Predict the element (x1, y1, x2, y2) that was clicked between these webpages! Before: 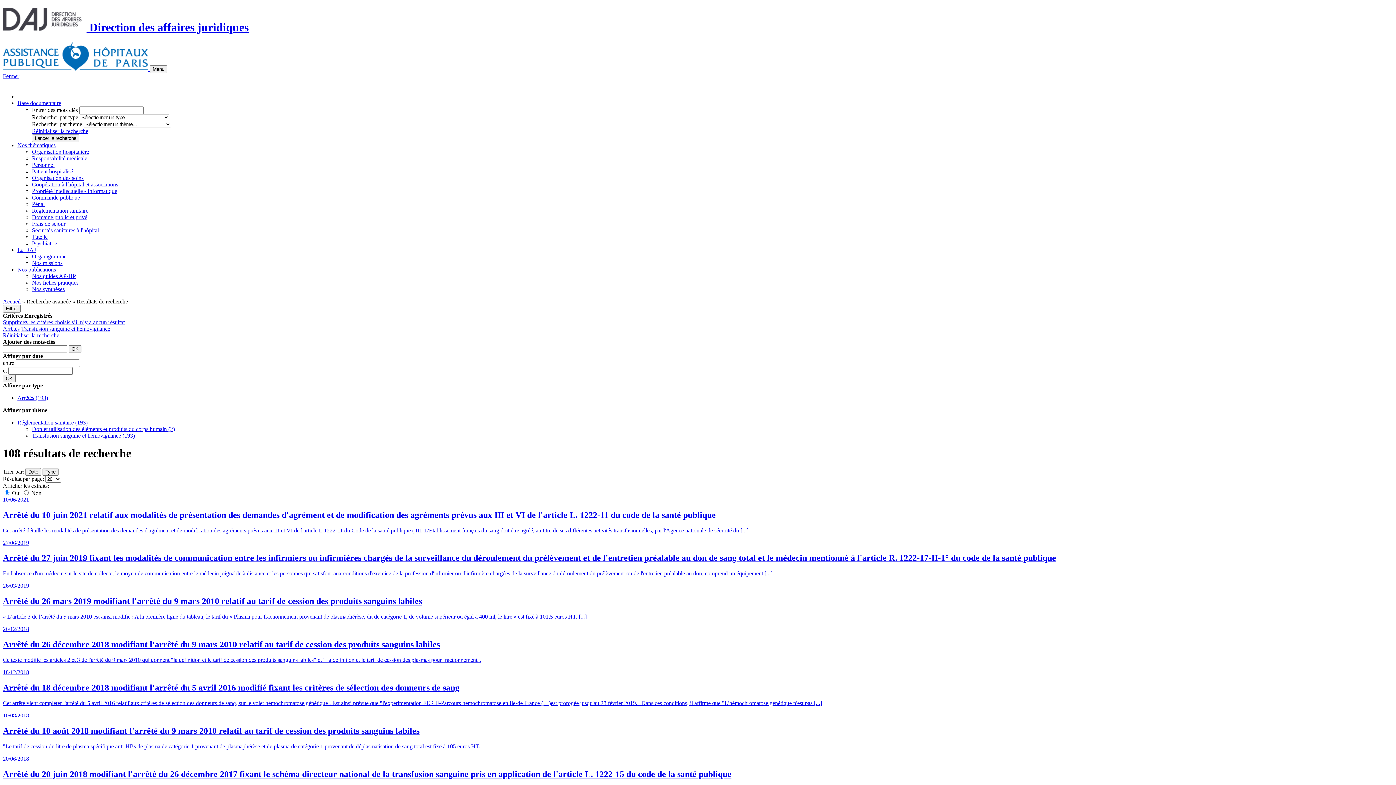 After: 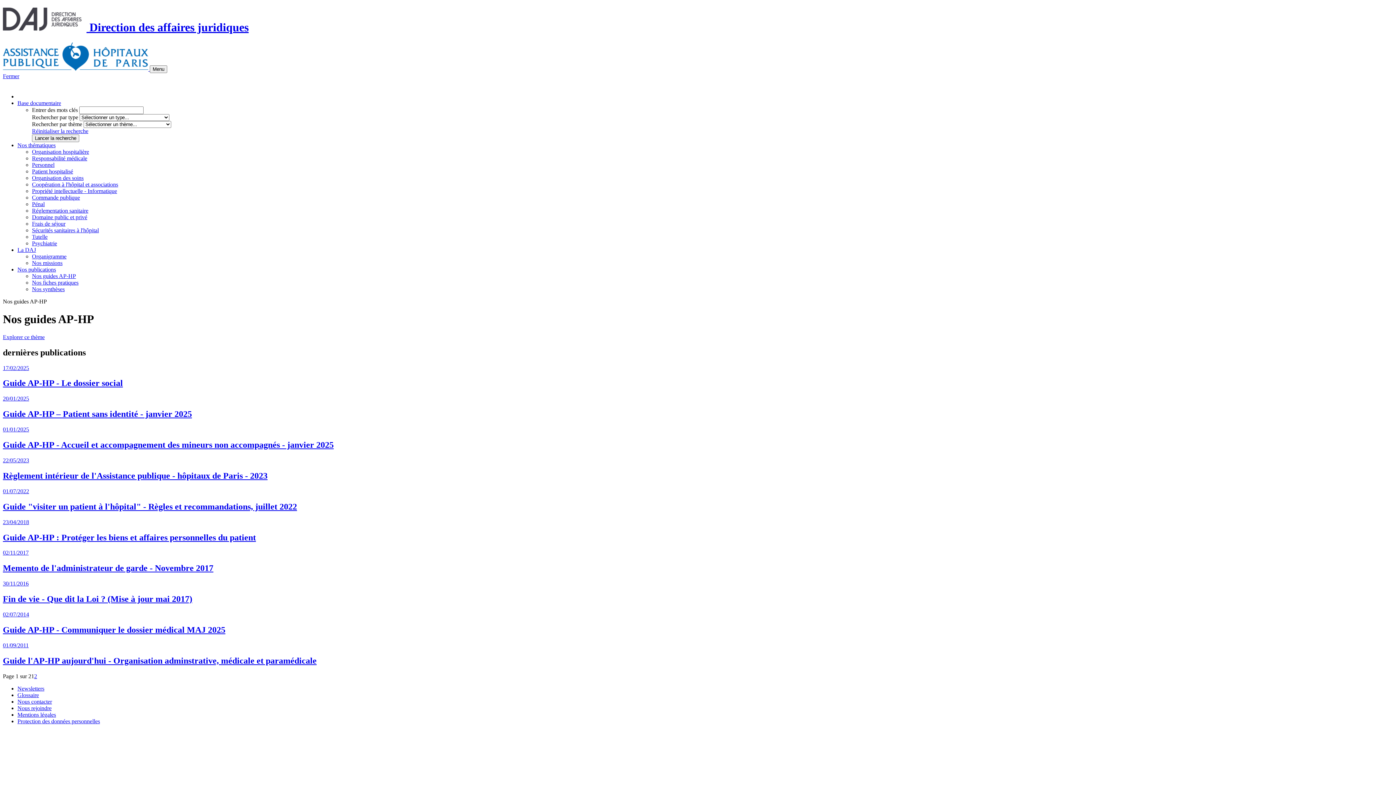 Action: label: Nos guides AP-HP bbox: (32, 273, 76, 279)